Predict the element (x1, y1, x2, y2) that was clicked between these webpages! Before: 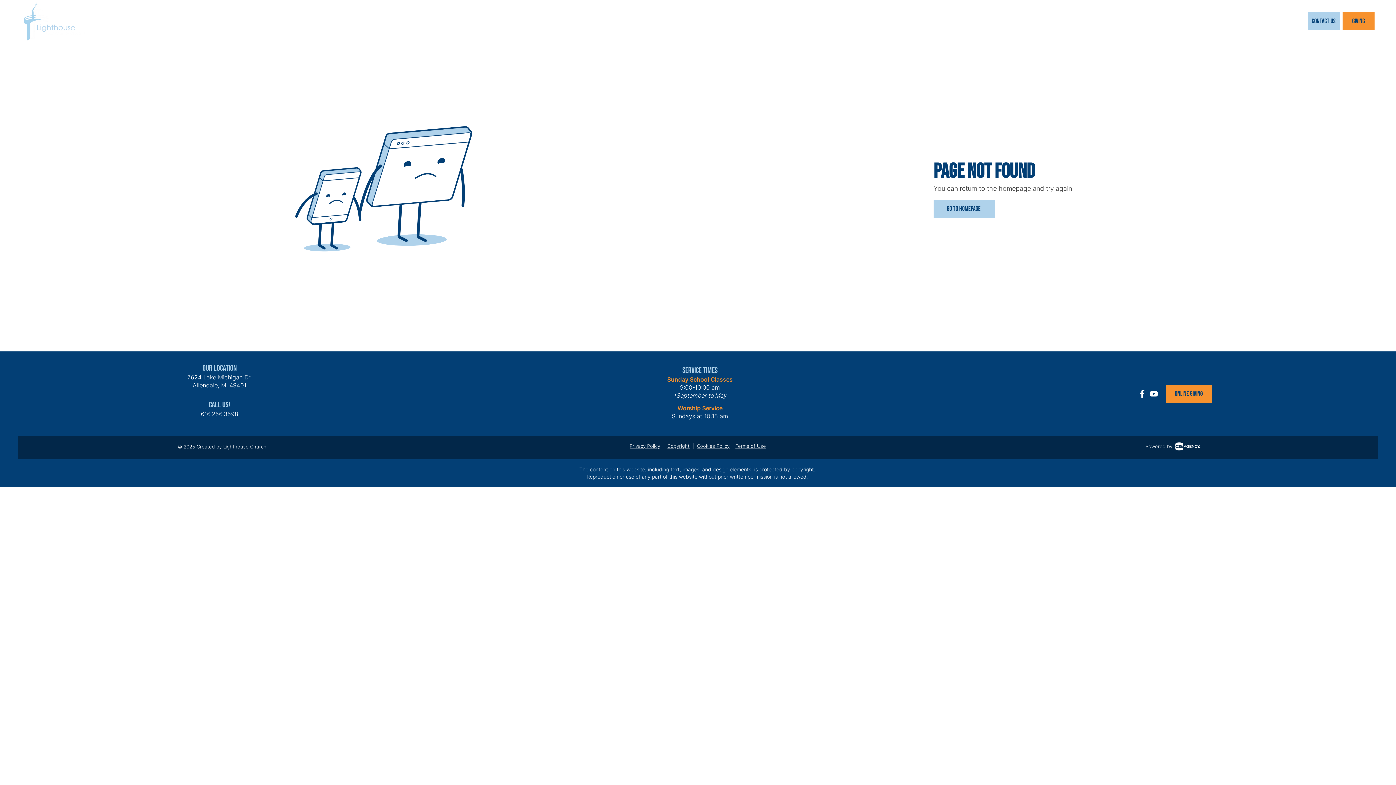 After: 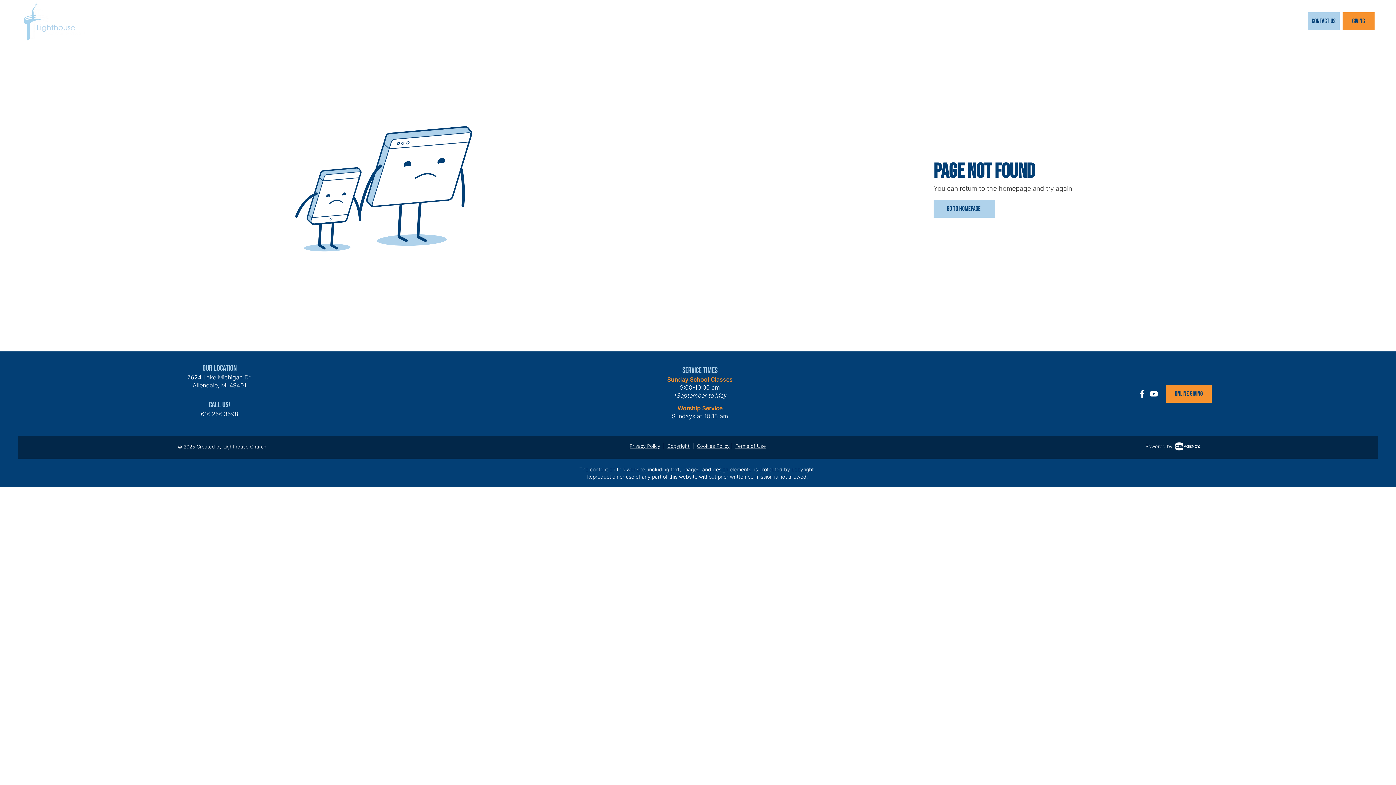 Action: bbox: (667, 443, 689, 449) label: Copyright